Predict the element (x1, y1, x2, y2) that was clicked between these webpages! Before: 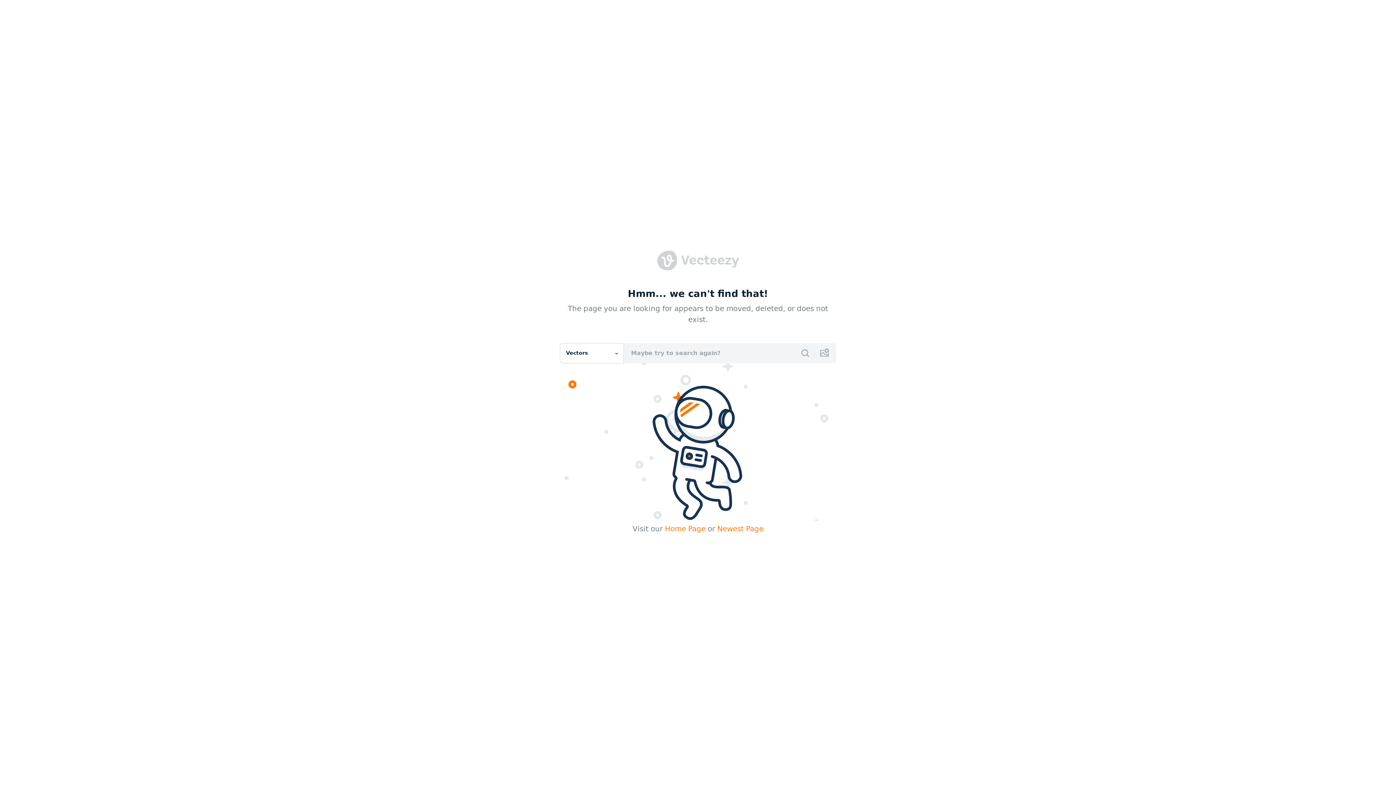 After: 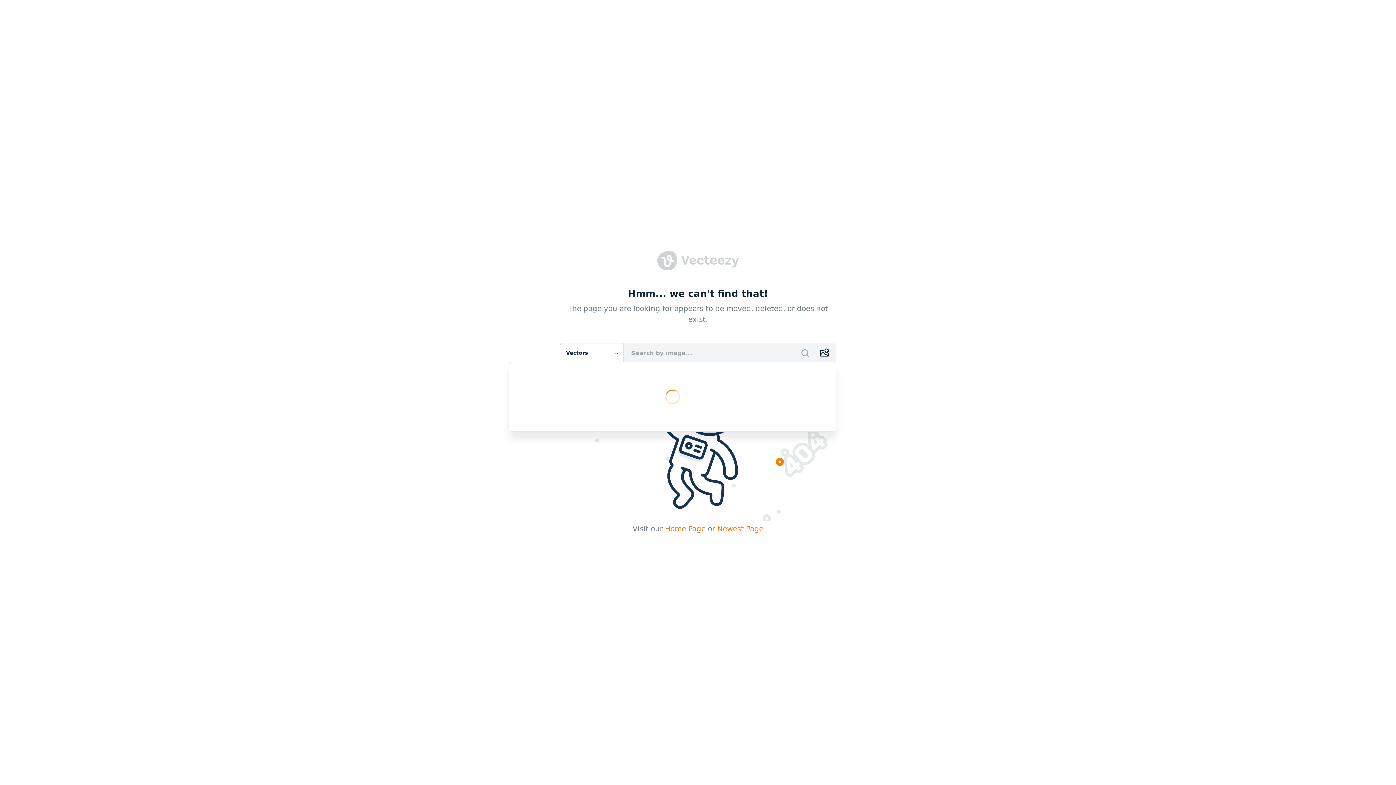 Action: bbox: (814, 347, 836, 358)